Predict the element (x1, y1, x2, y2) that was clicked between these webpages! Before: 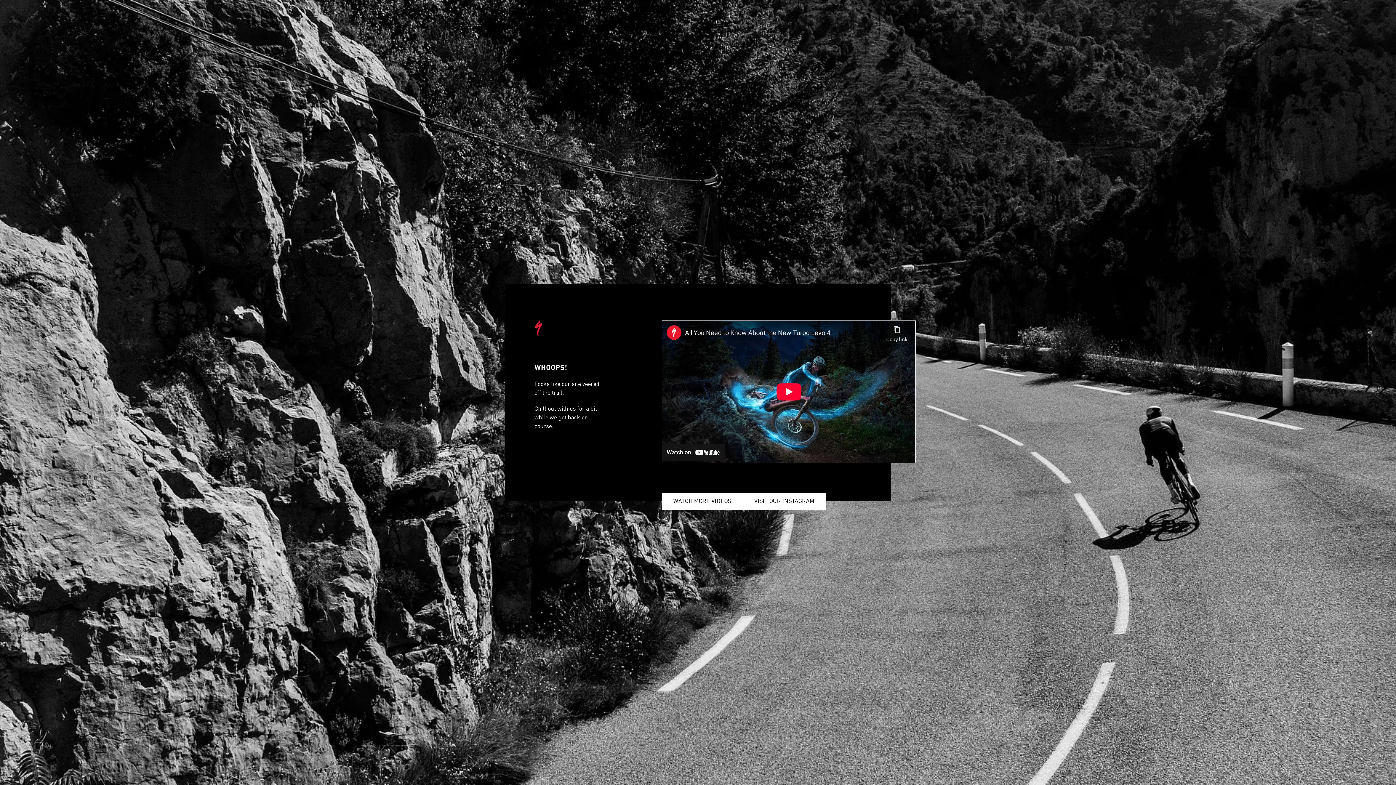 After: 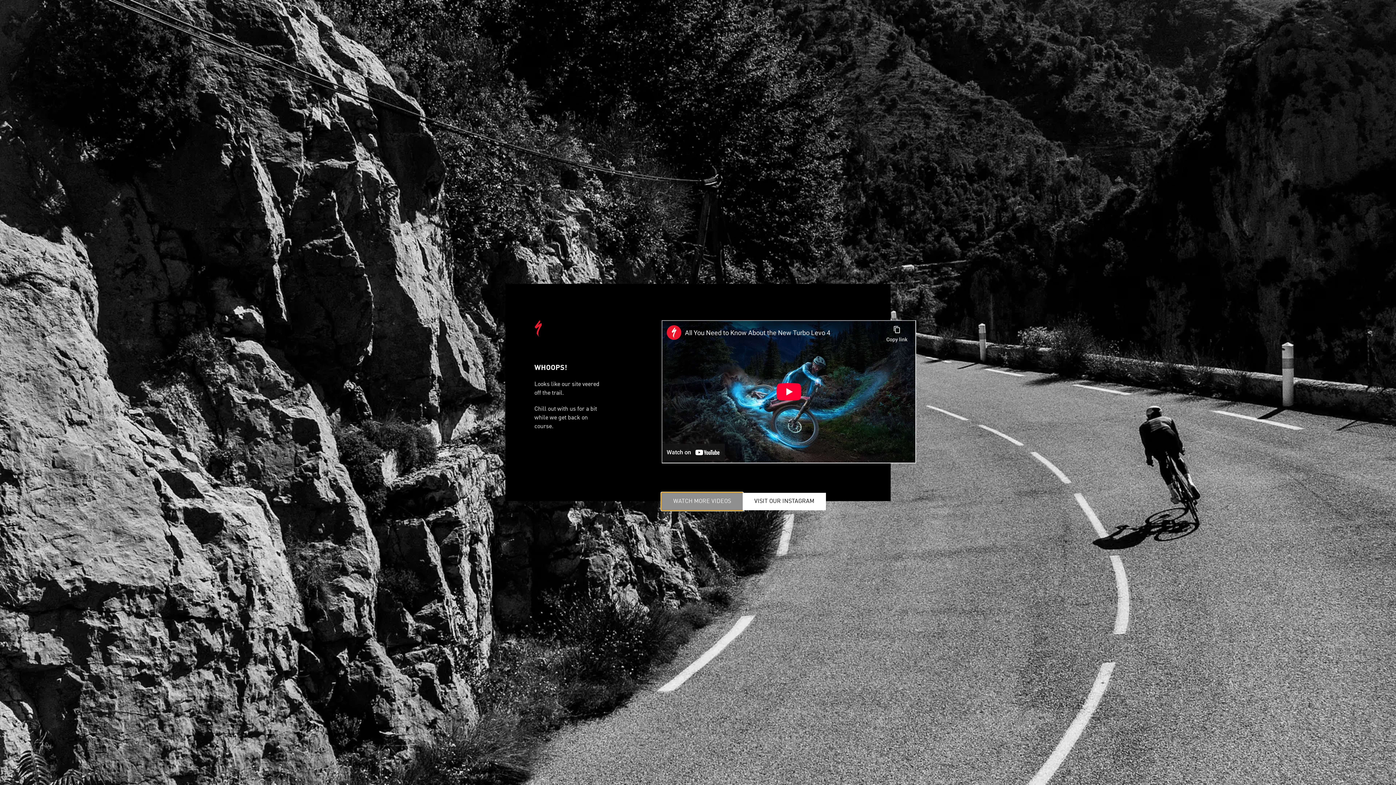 Action: bbox: (661, 493, 742, 510) label: WATCH MORE VIDEOS